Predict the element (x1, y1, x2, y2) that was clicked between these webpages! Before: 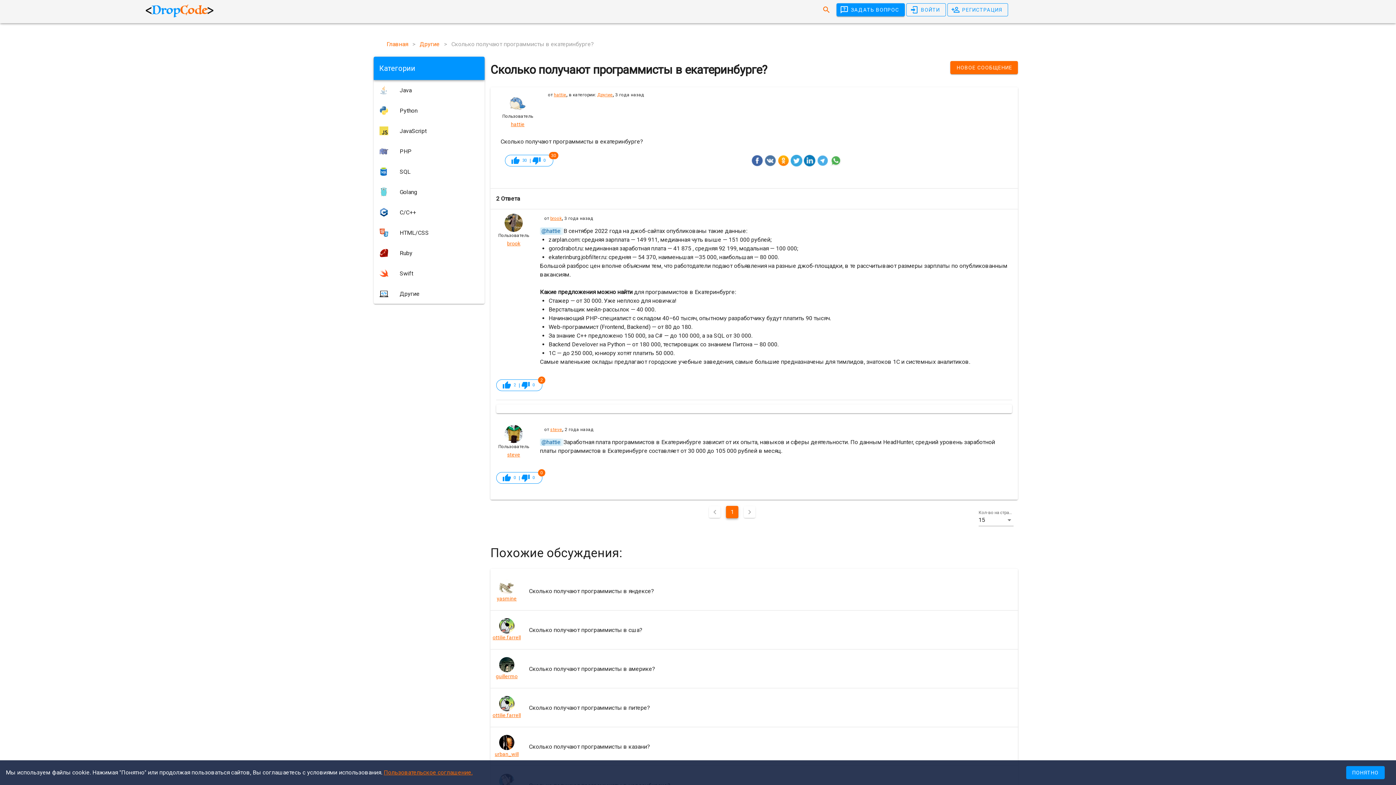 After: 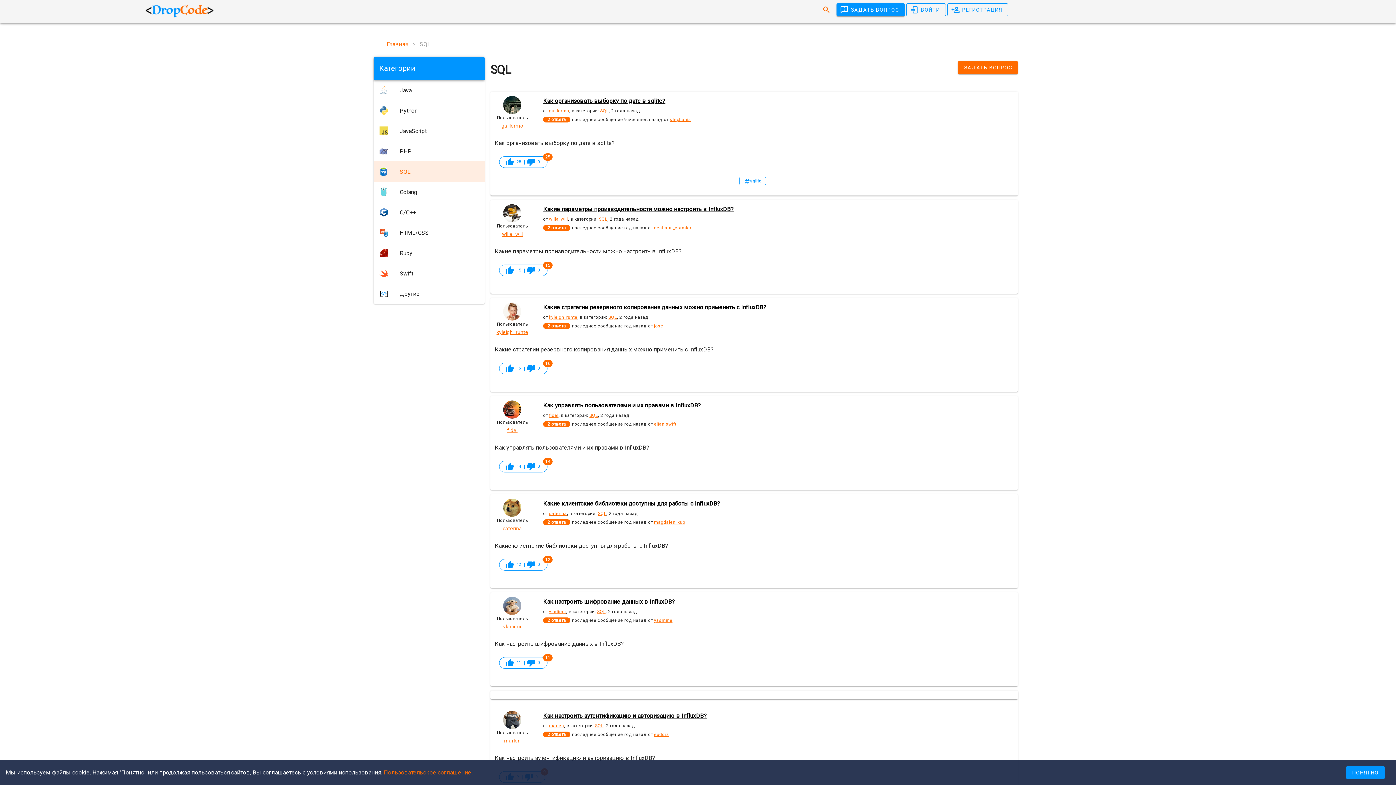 Action: label: SQL bbox: (373, 161, 484, 181)